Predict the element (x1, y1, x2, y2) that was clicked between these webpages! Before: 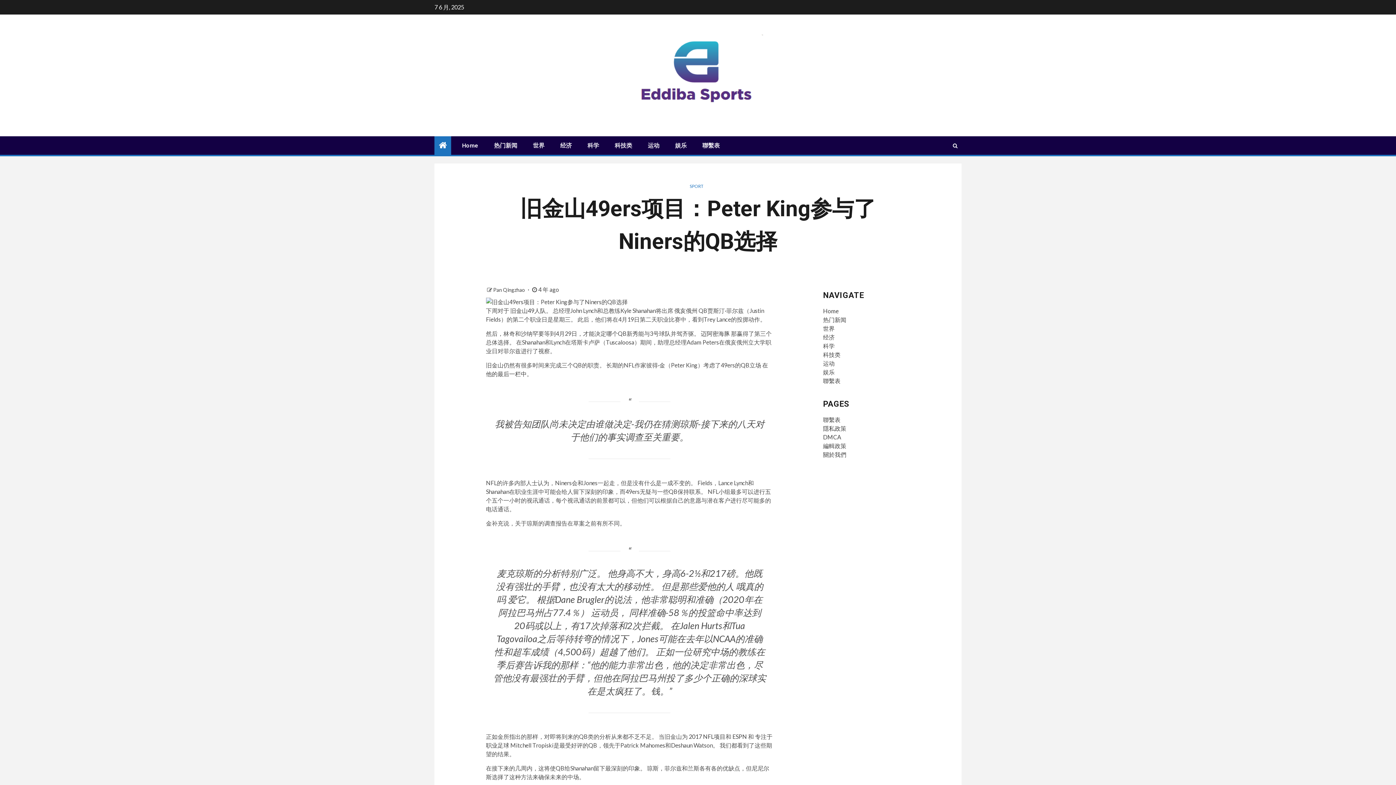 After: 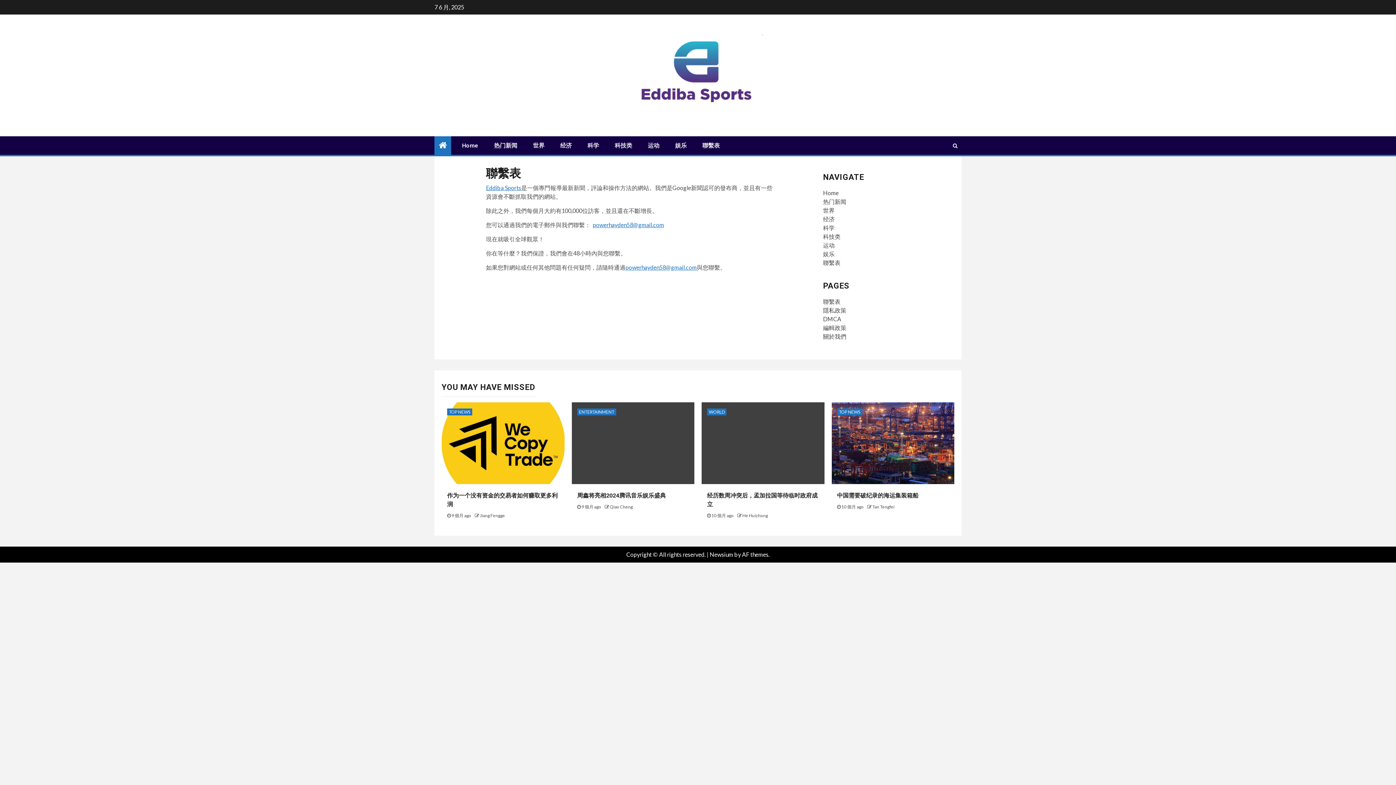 Action: bbox: (823, 377, 840, 384) label: 聯繫表